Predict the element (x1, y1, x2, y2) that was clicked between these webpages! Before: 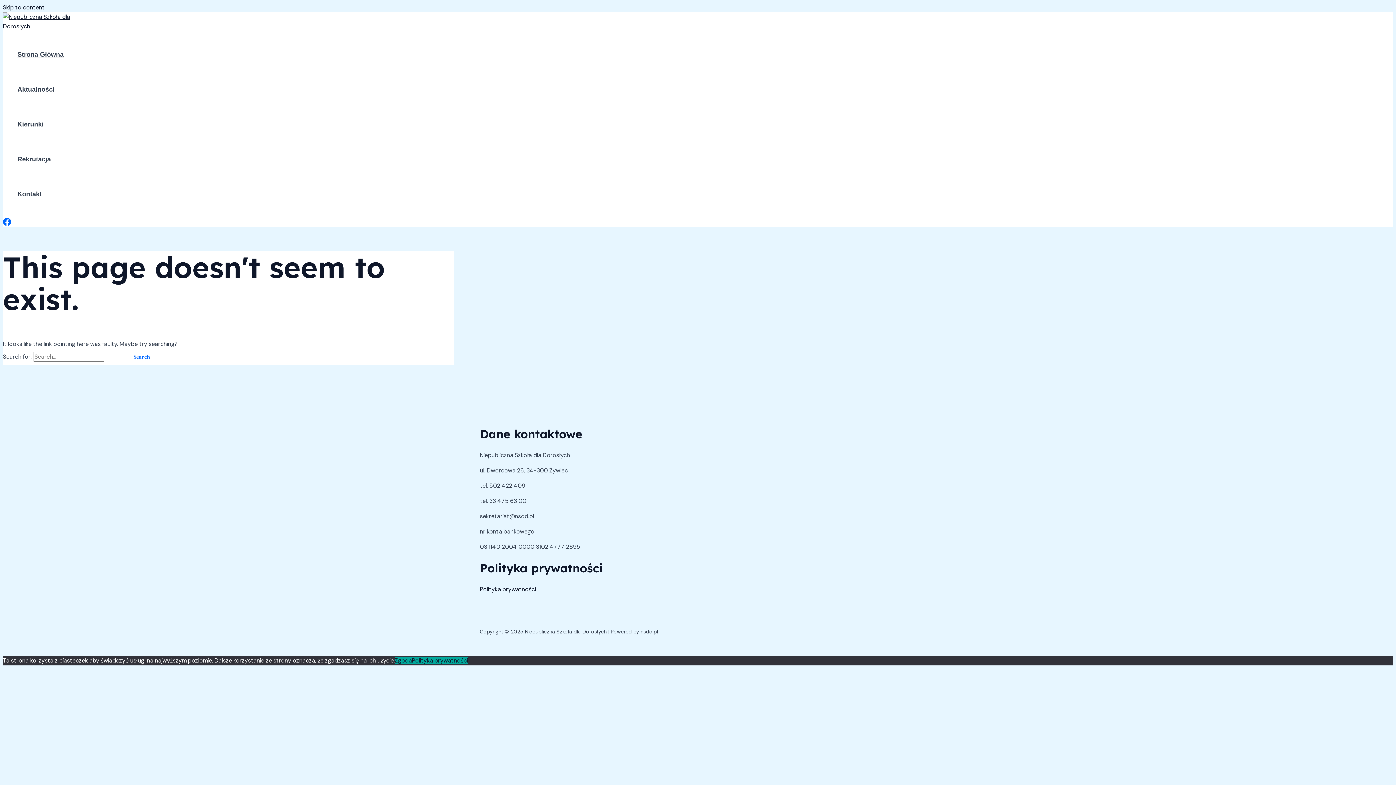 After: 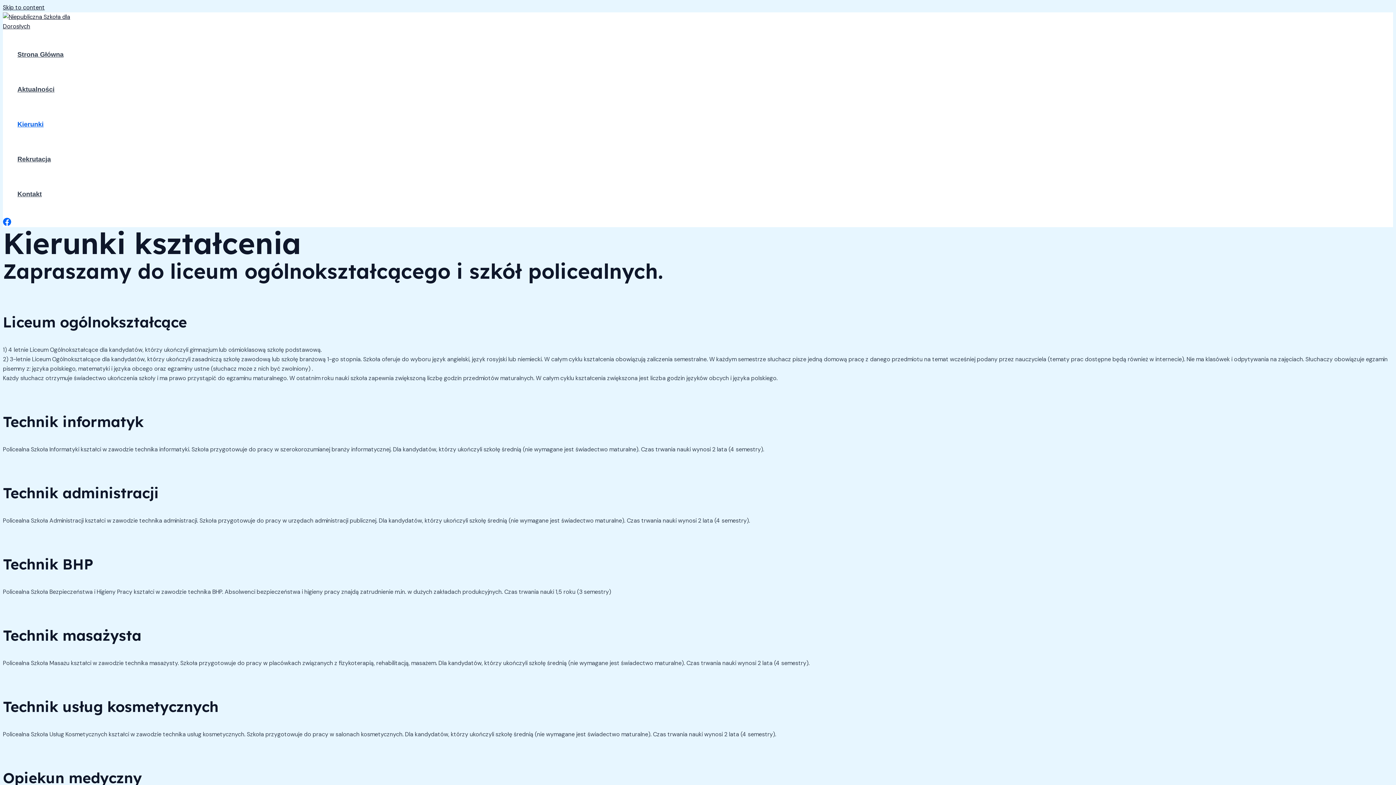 Action: bbox: (17, 106, 63, 141) label: Kierunki